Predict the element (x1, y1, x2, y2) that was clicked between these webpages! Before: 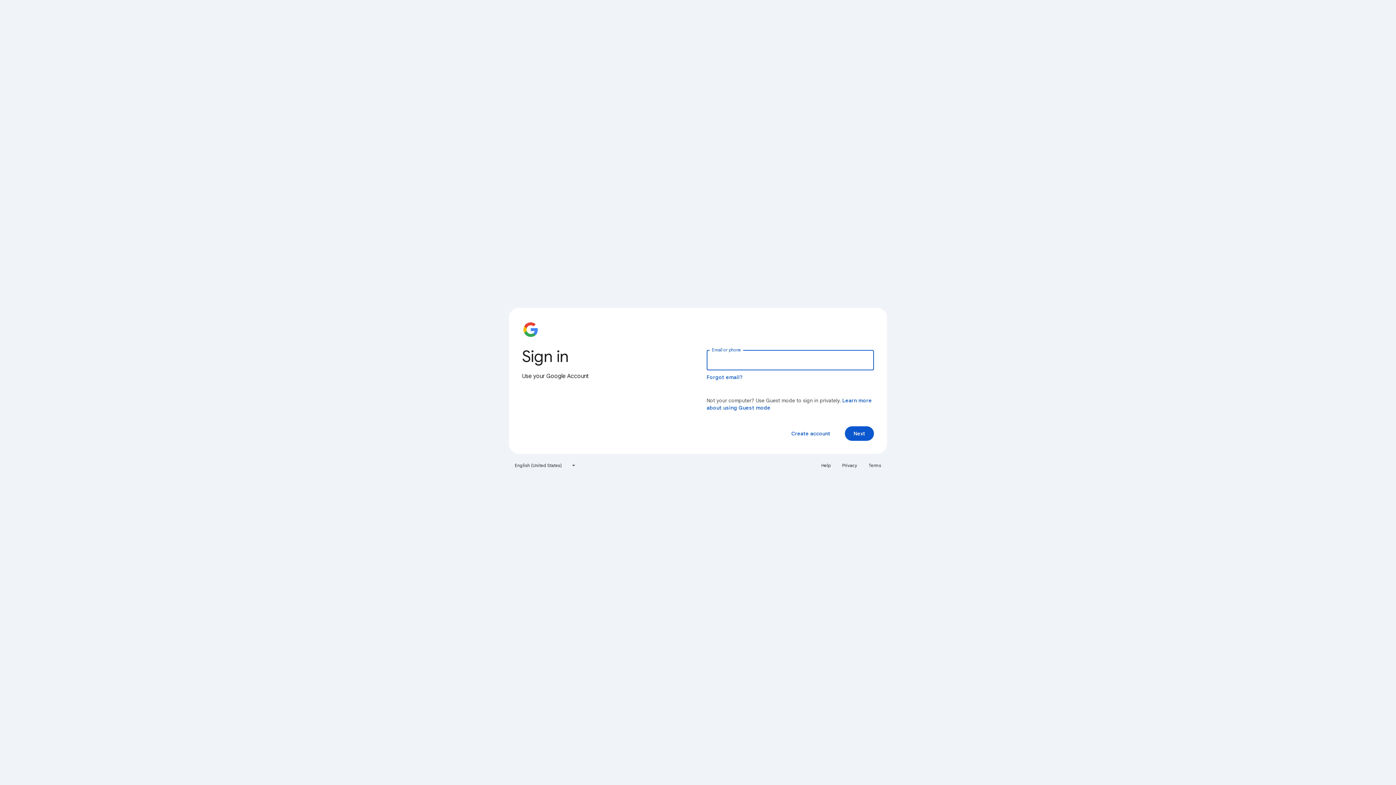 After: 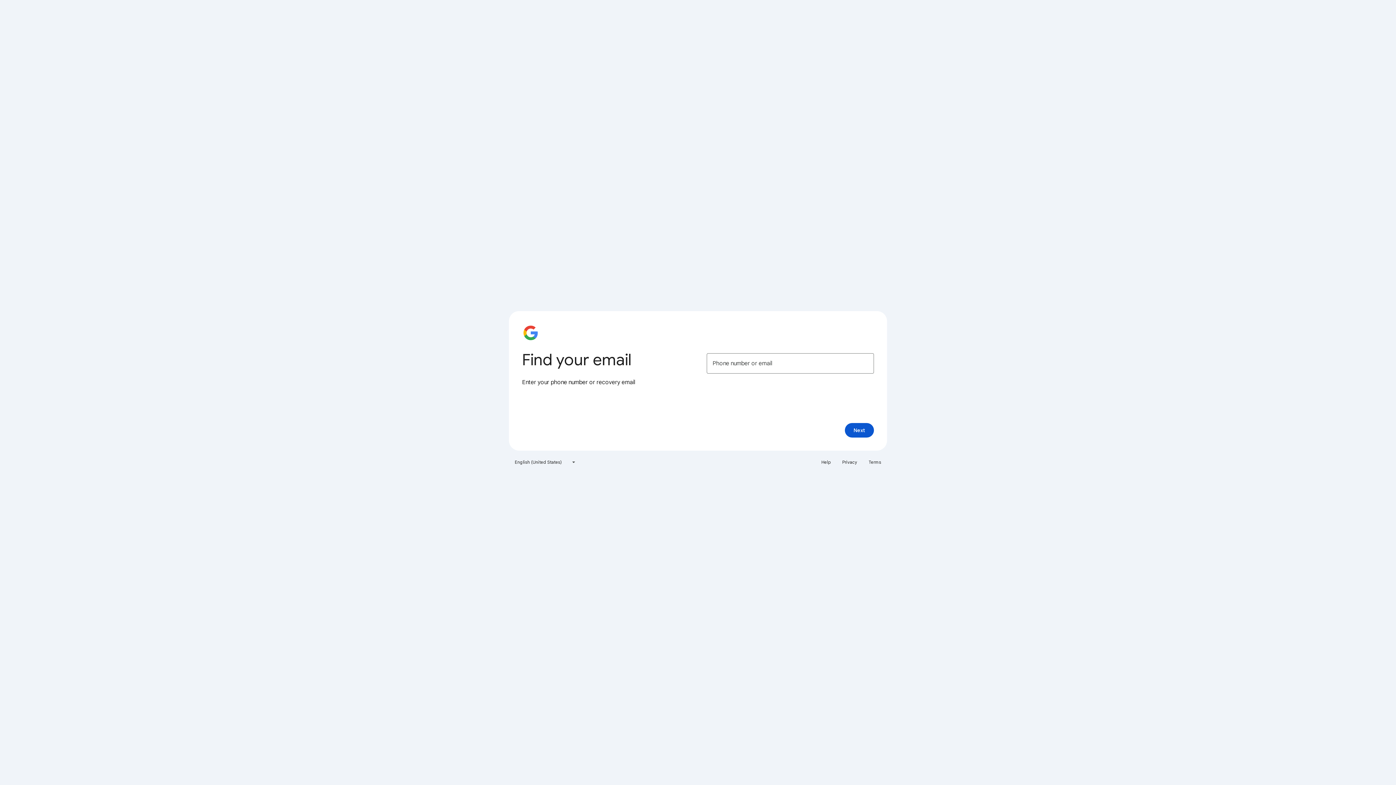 Action: bbox: (706, 374, 743, 380) label: Forgot email?